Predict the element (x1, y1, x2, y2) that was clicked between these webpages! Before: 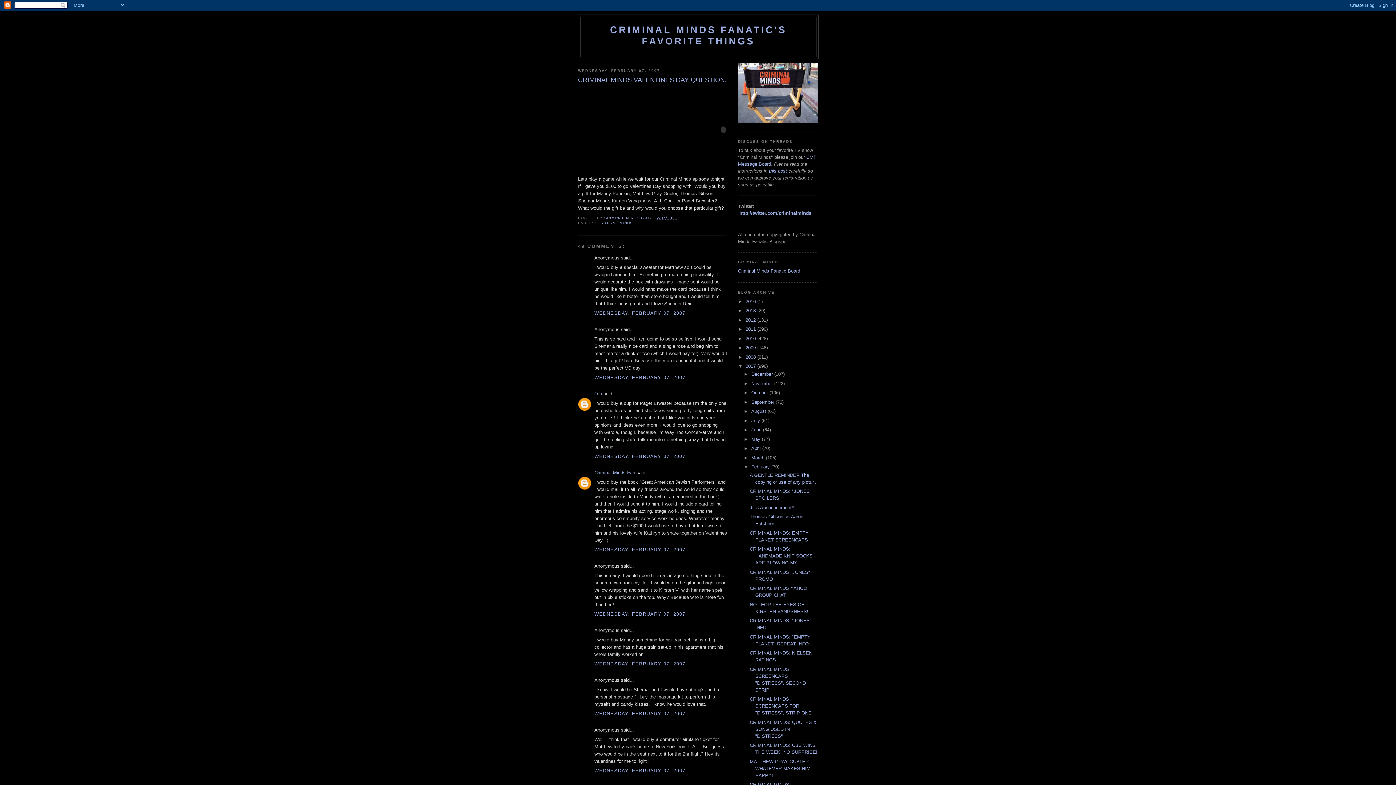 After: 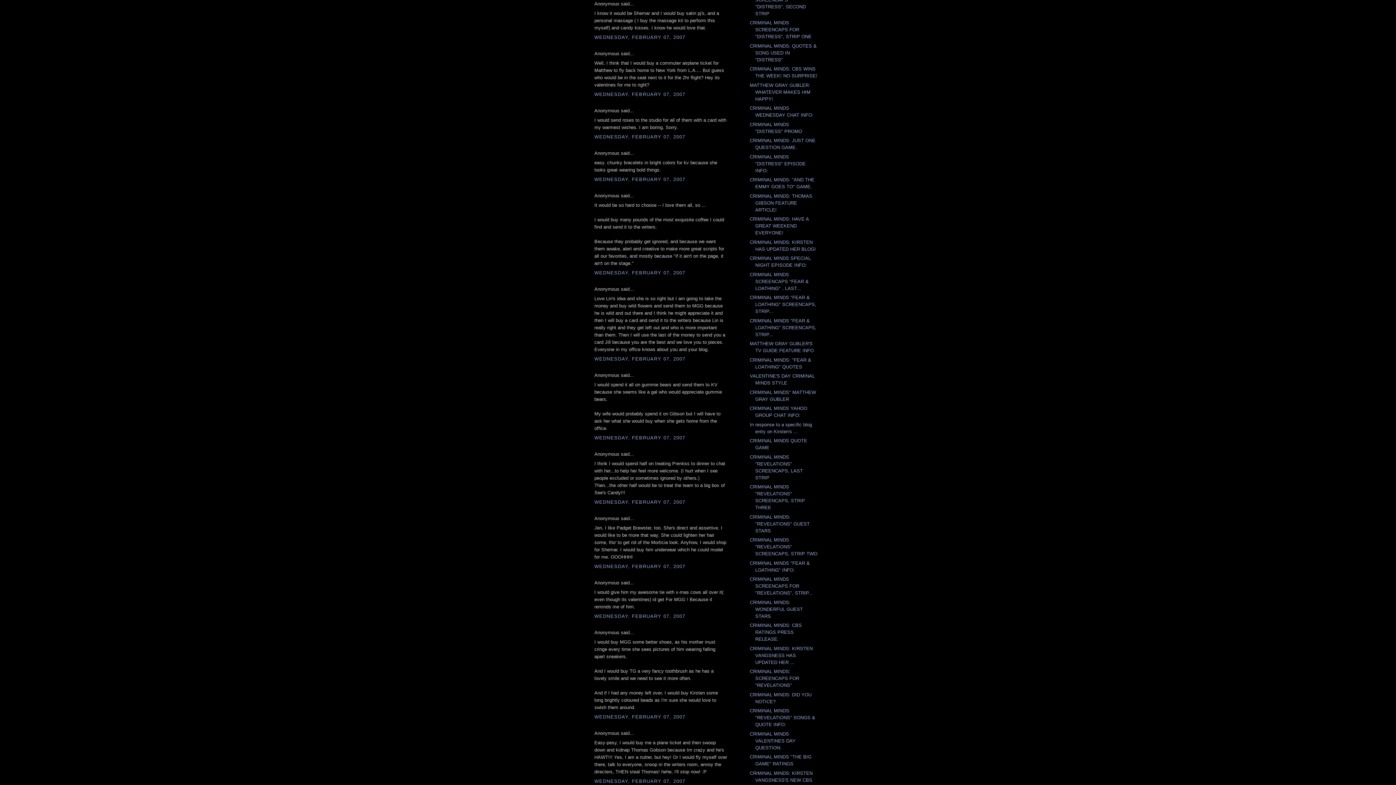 Action: bbox: (594, 711, 685, 716) label: WEDNESDAY, FEBRUARY 07, 2007